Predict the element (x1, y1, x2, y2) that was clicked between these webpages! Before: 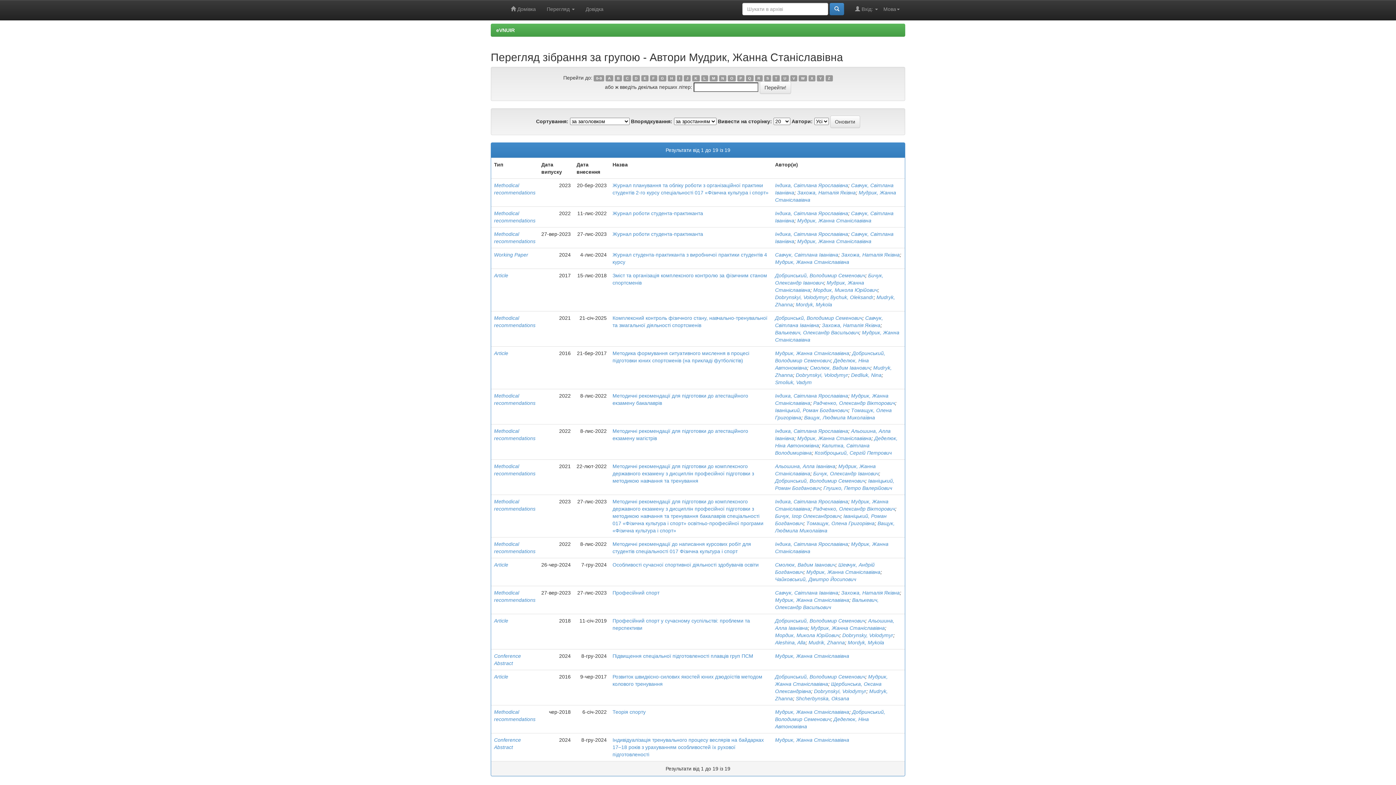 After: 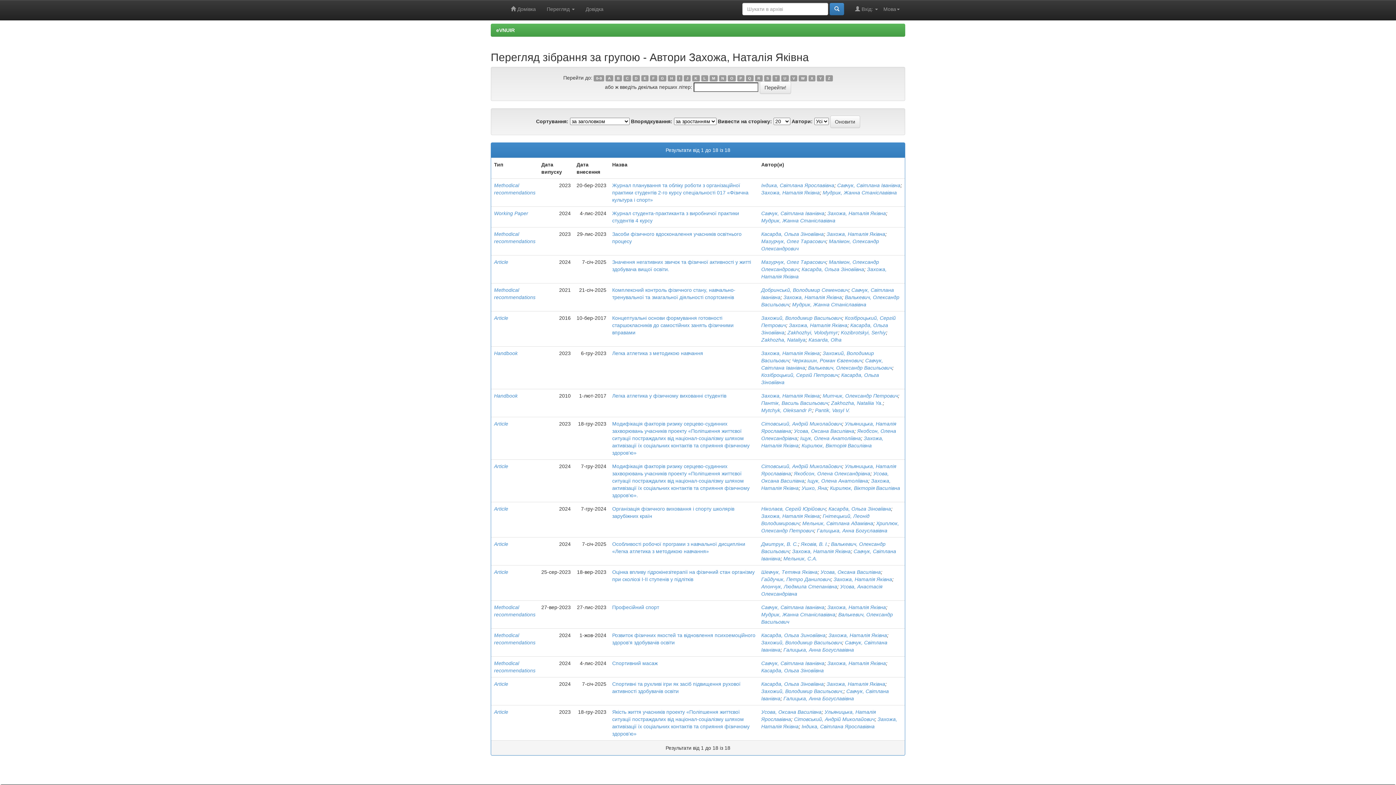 Action: bbox: (841, 590, 900, 596) label: Захожа, Наталія Яківна